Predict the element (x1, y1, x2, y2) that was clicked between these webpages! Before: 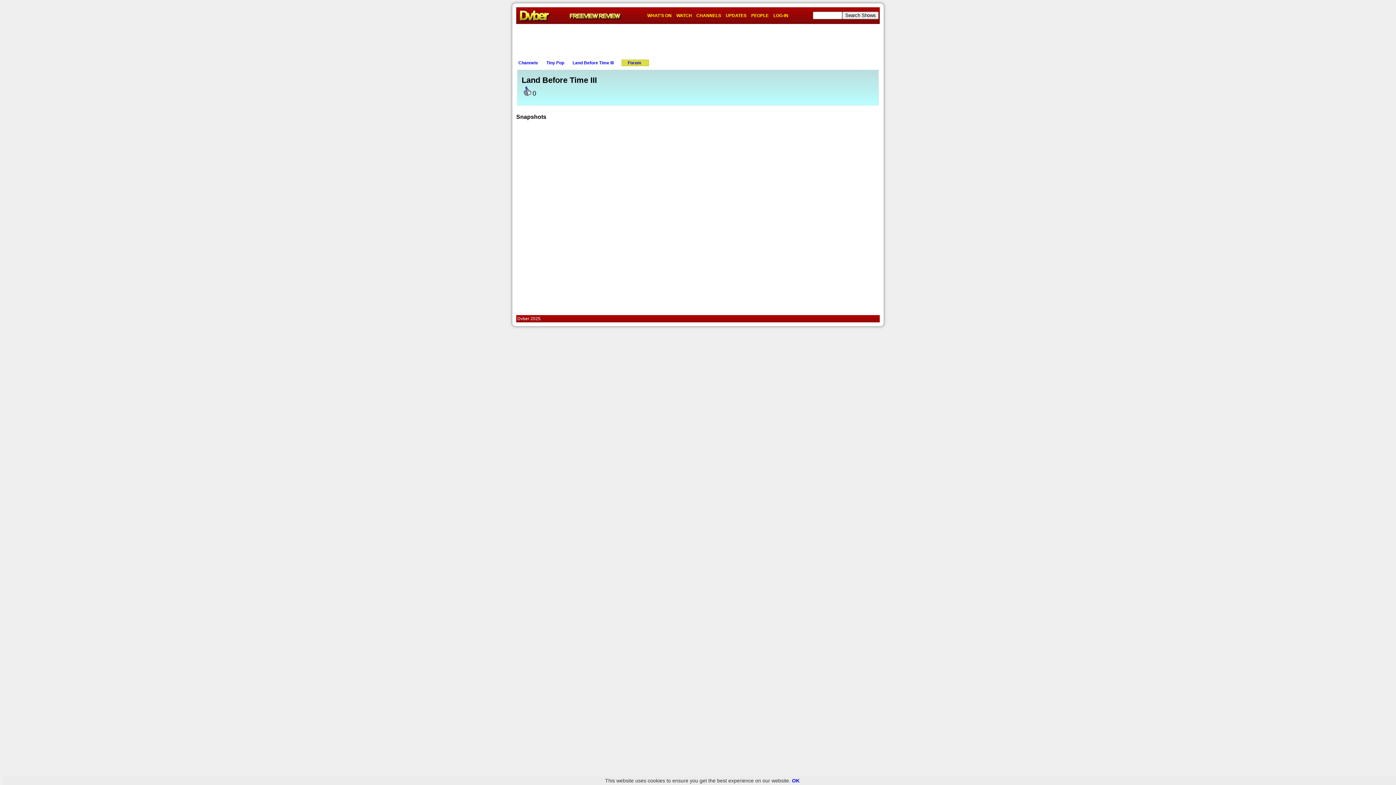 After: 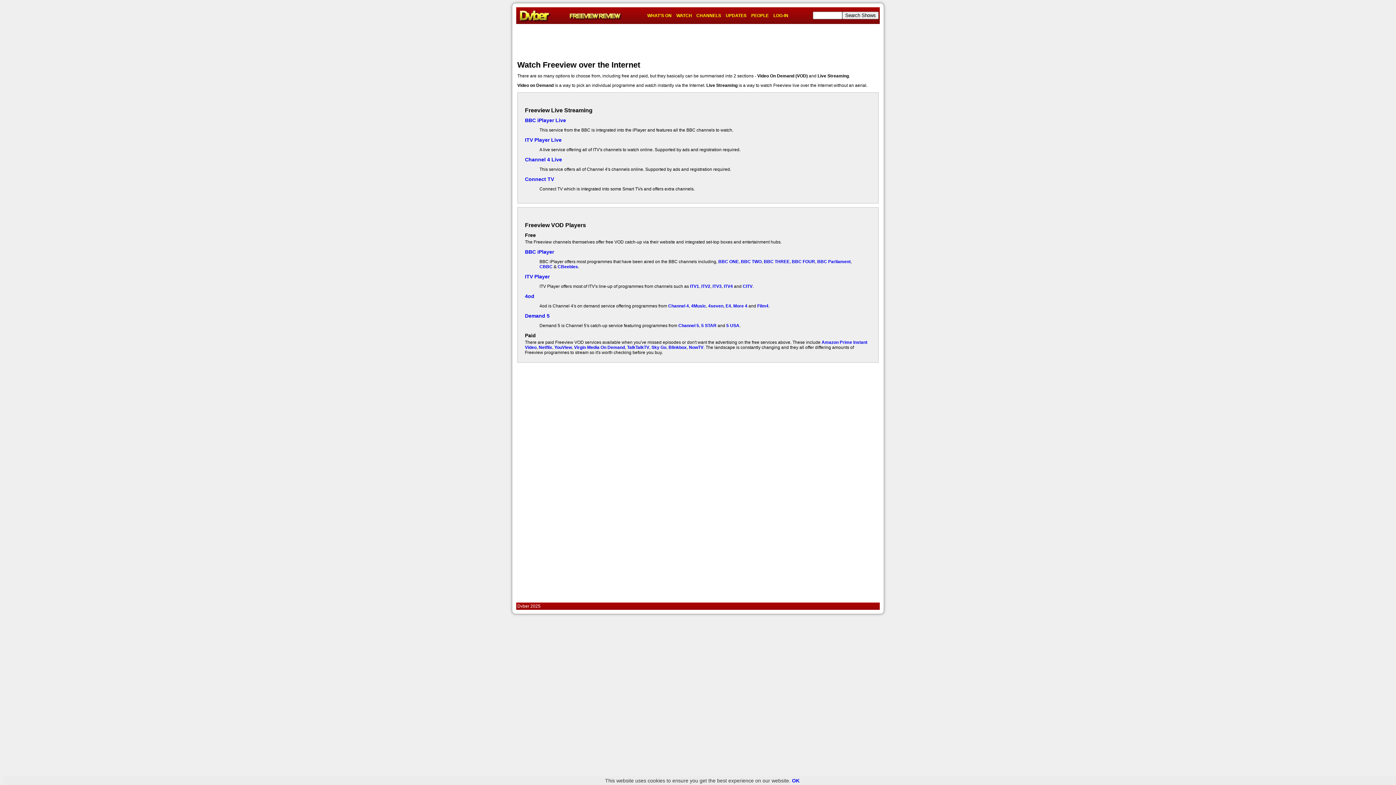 Action: bbox: (676, 13, 692, 18) label: WATCH